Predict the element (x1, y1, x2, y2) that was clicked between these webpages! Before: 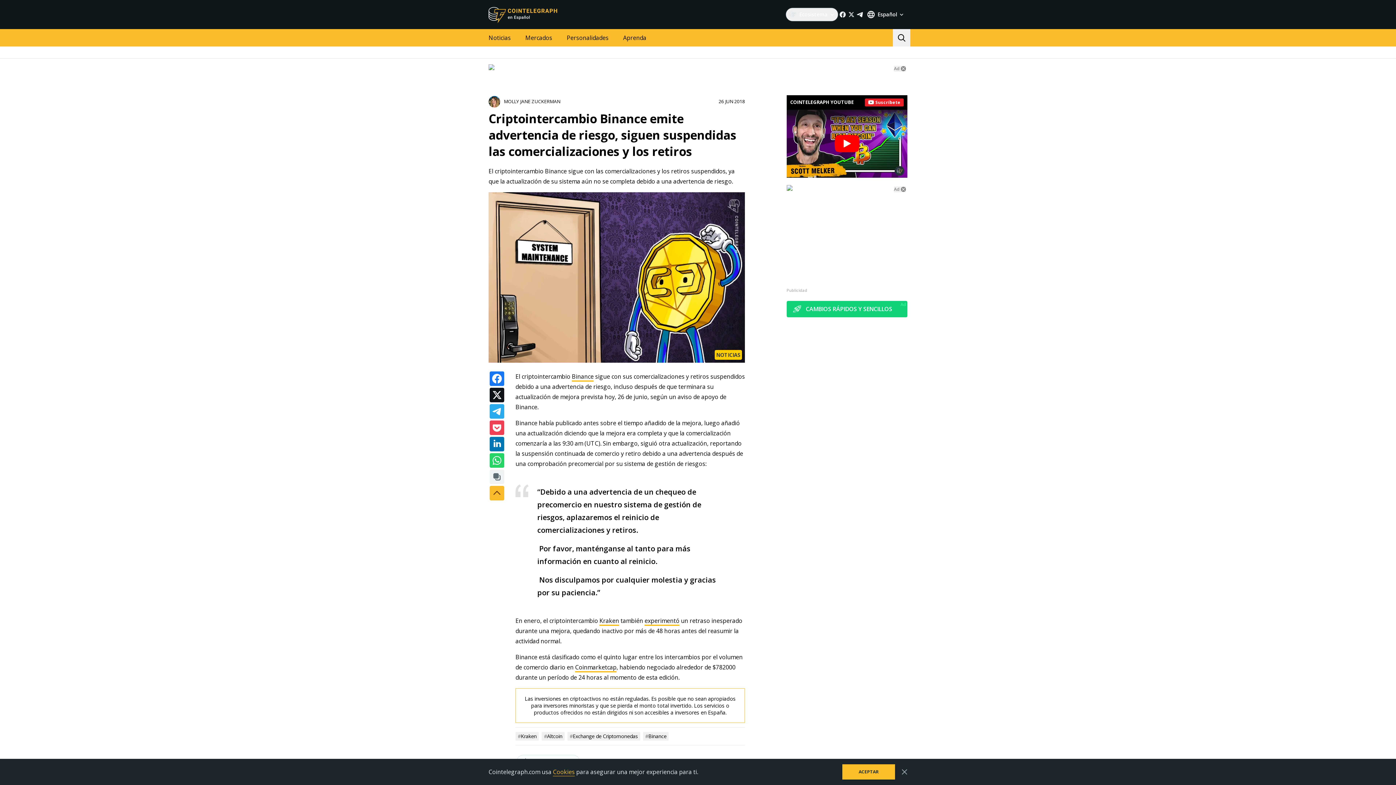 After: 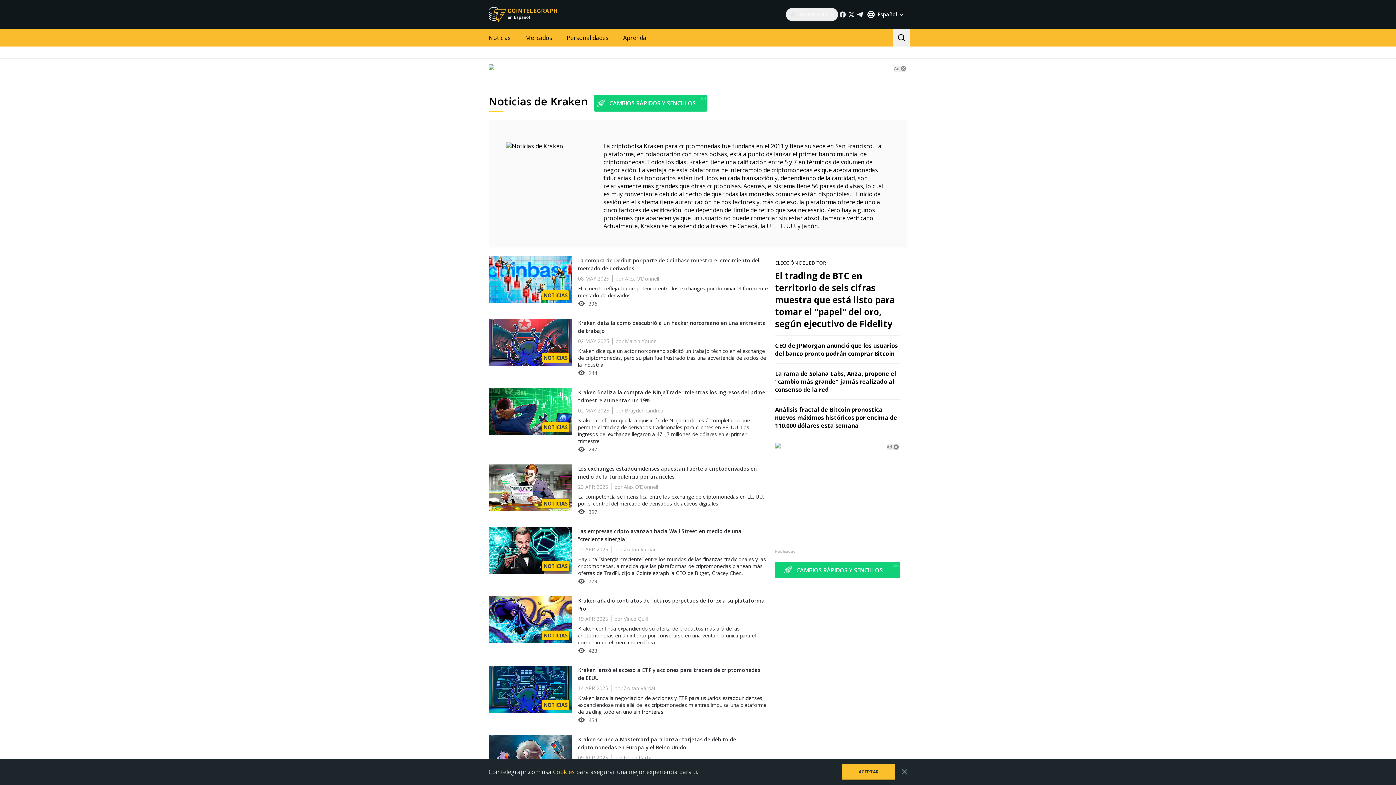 Action: bbox: (515, 732, 538, 741) label: #Kraken